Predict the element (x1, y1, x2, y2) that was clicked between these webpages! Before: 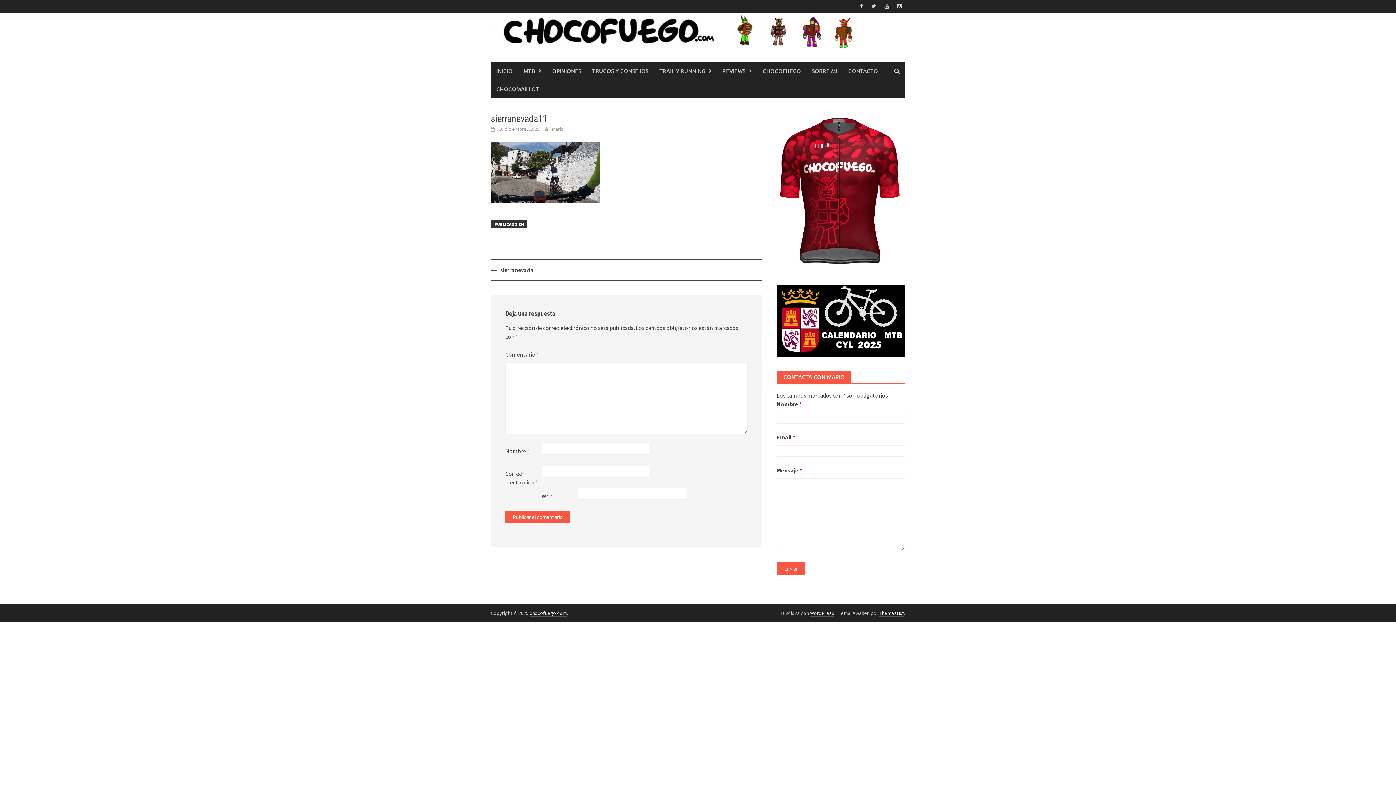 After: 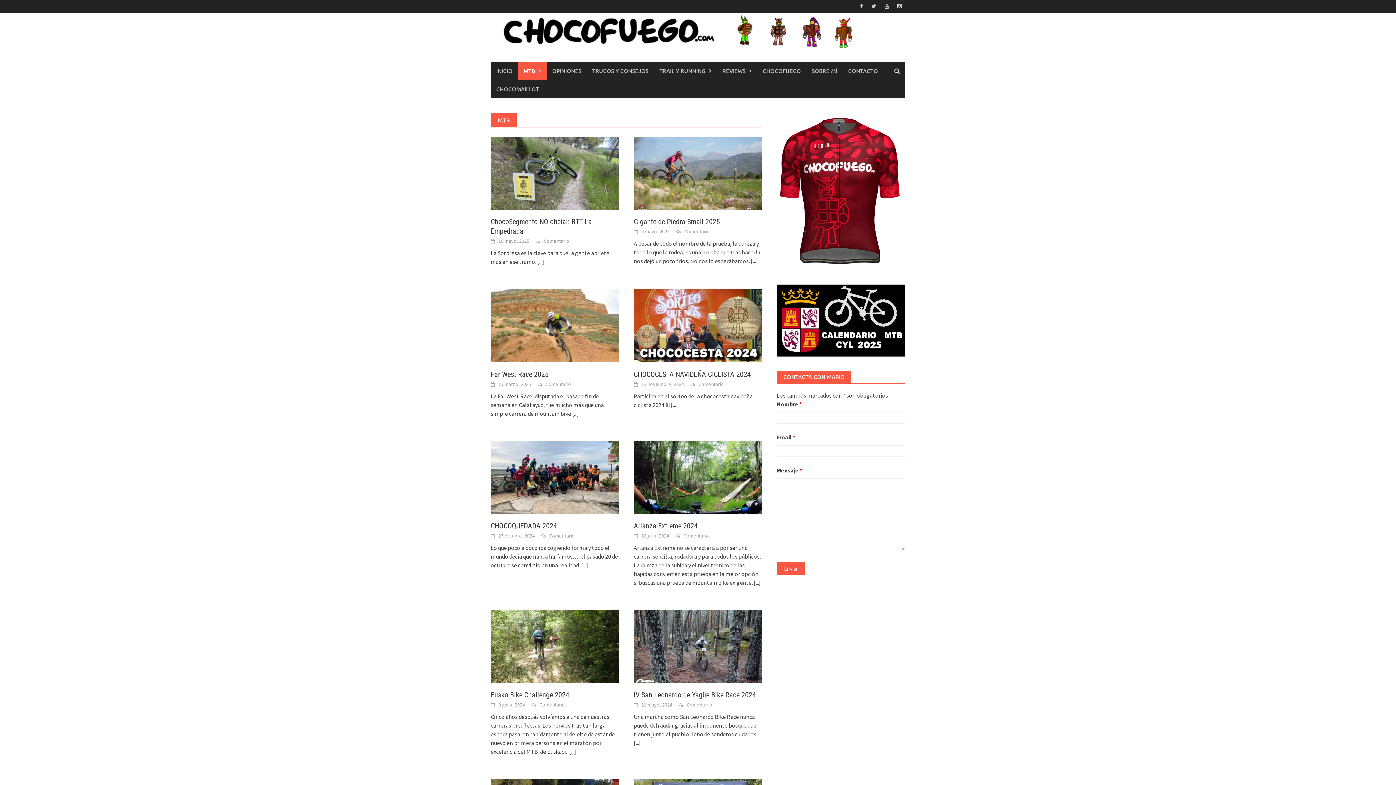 Action: label: MTB bbox: (518, 61, 546, 80)